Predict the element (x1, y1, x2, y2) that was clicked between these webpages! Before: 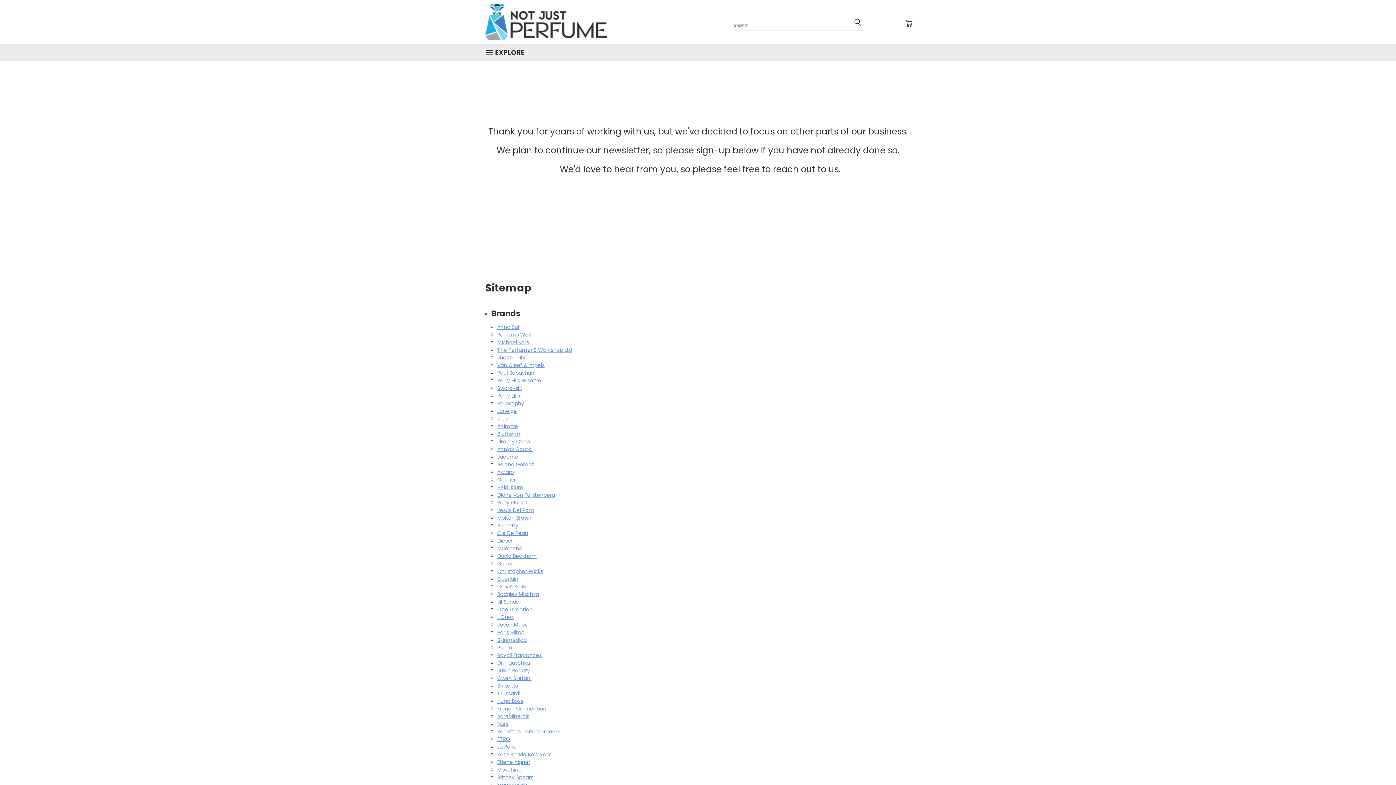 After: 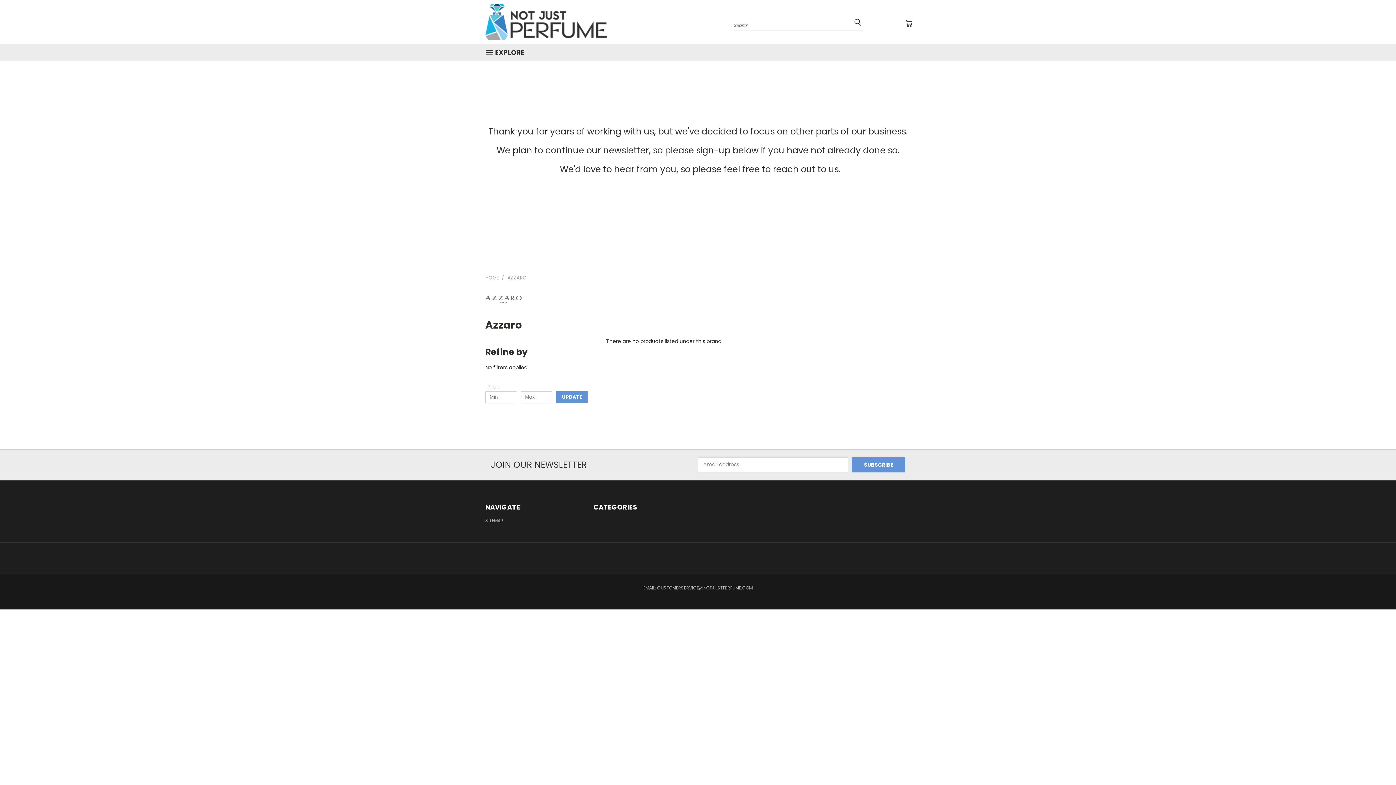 Action: bbox: (497, 468, 514, 475) label: Azzaro